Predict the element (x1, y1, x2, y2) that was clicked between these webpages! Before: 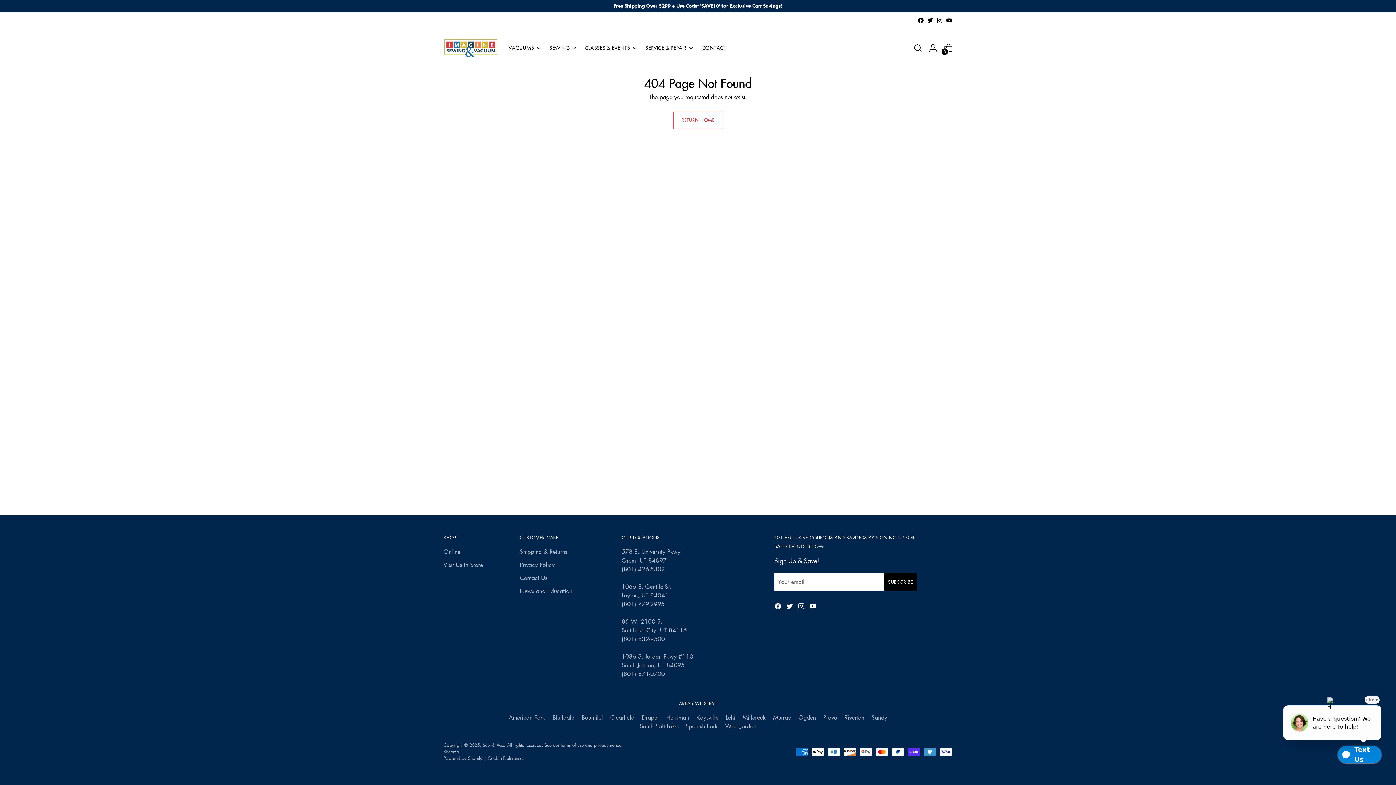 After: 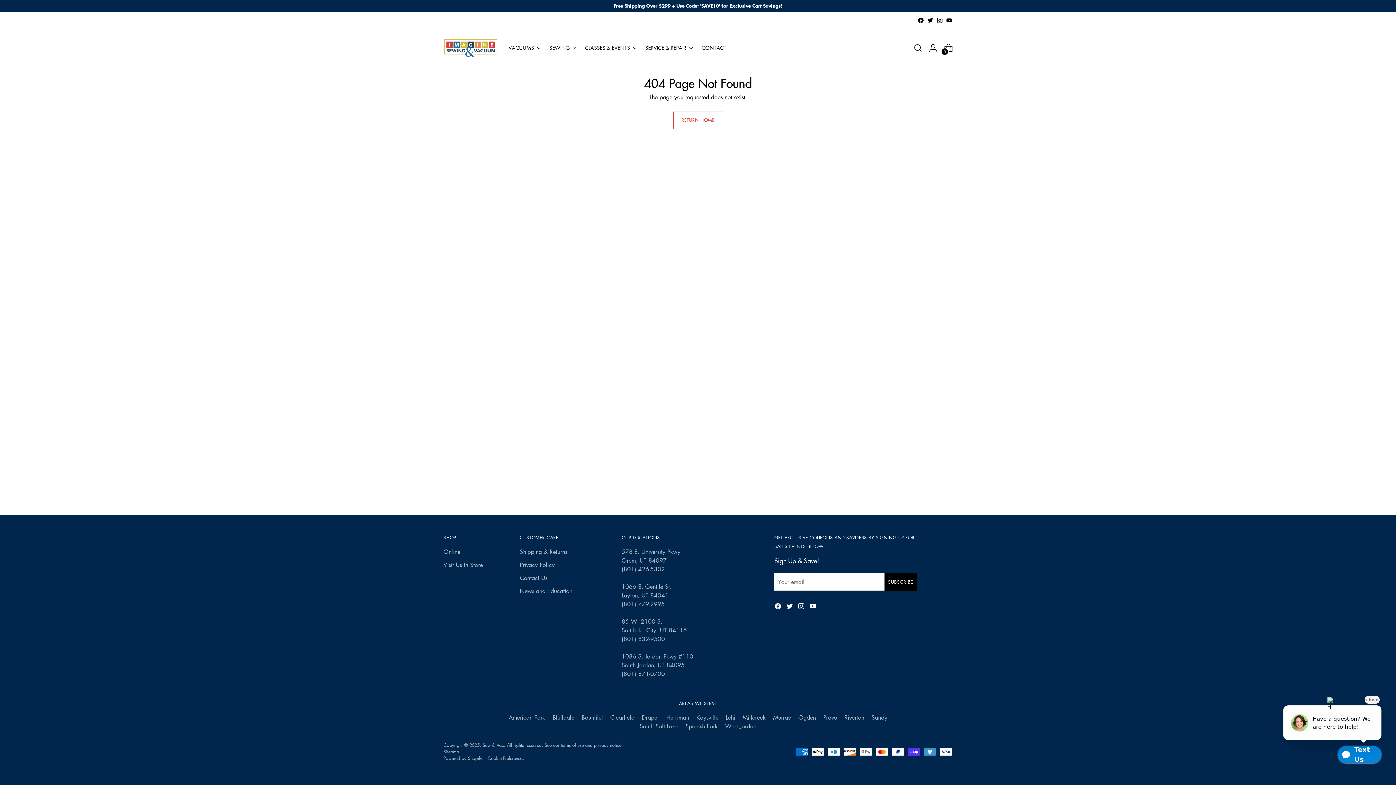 Action: bbox: (917, 17, 924, 23)